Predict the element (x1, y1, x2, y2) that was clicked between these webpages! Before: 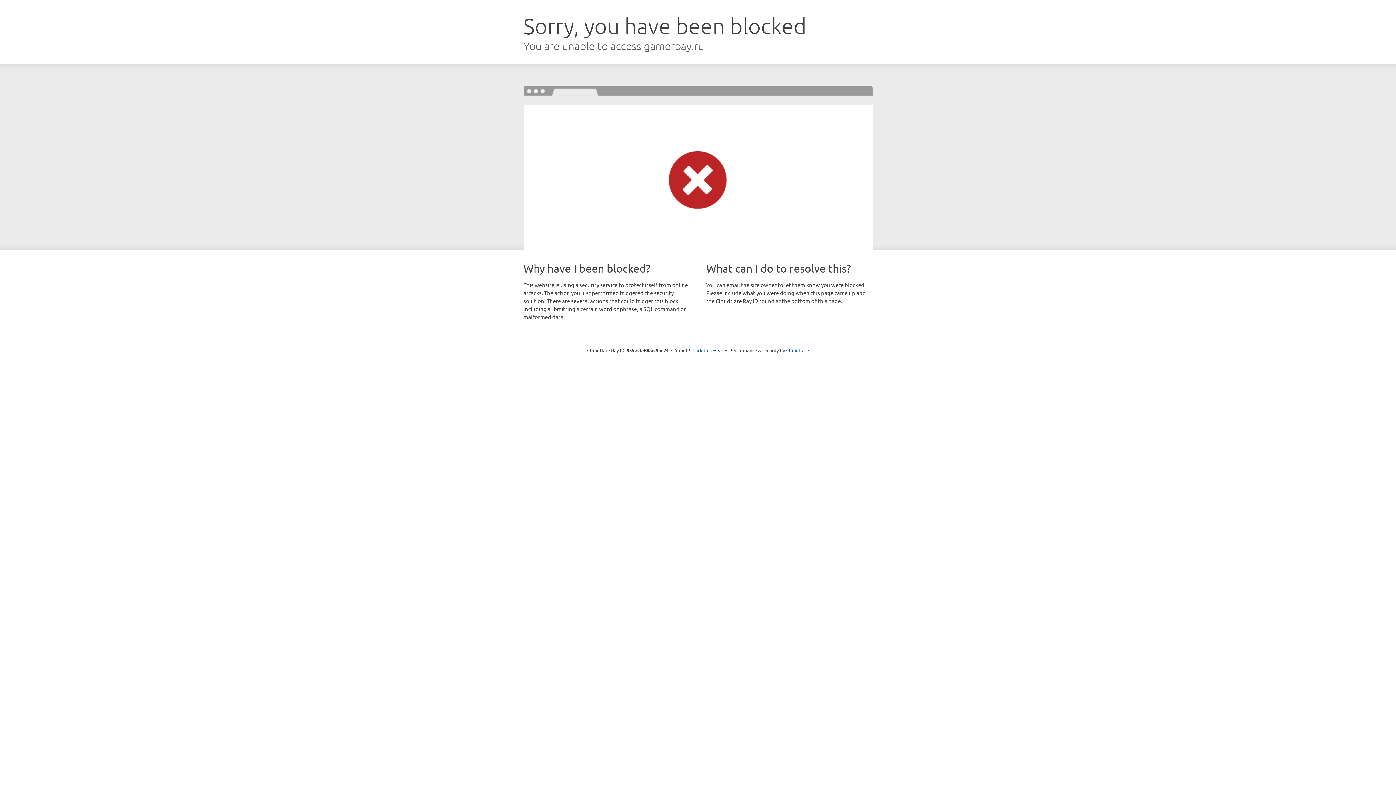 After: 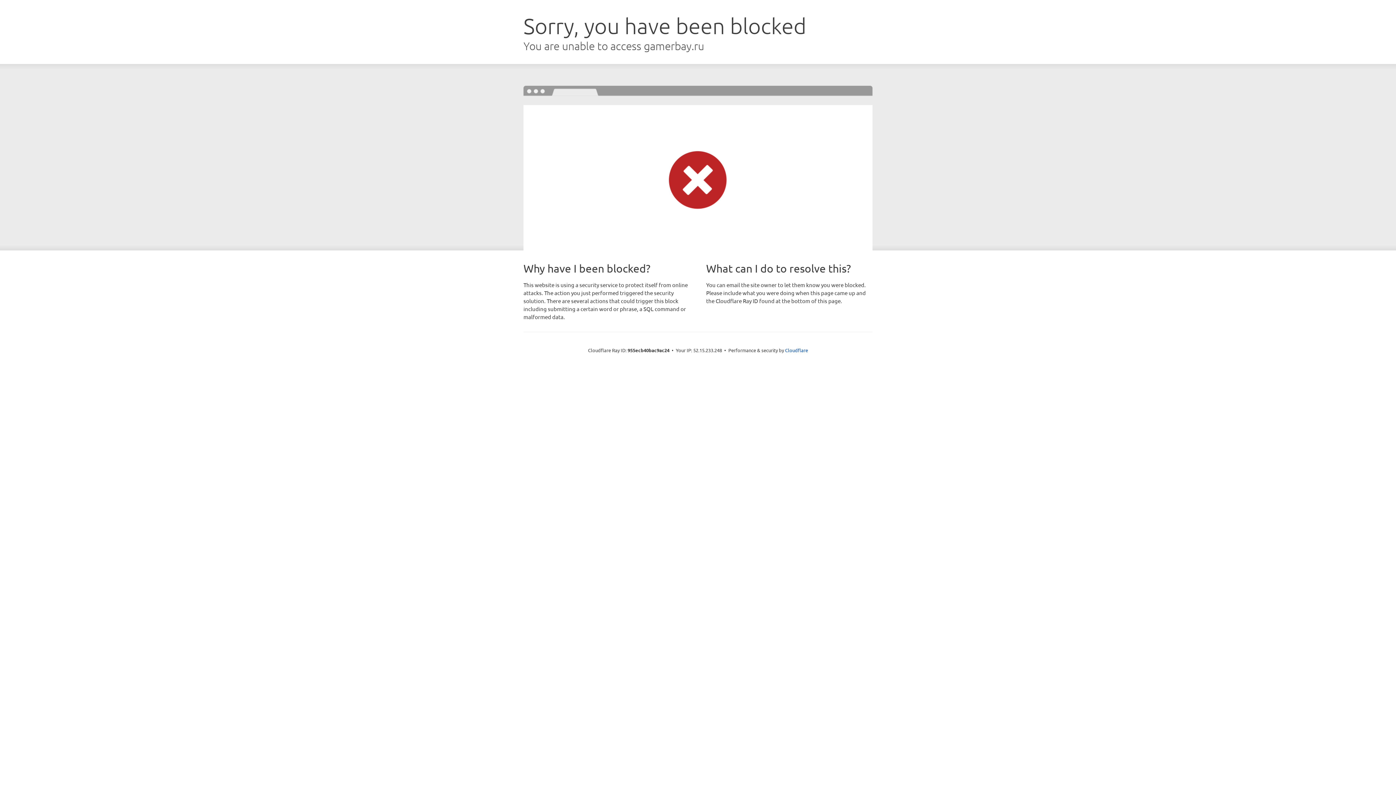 Action: label: Click to reveal bbox: (692, 346, 723, 353)